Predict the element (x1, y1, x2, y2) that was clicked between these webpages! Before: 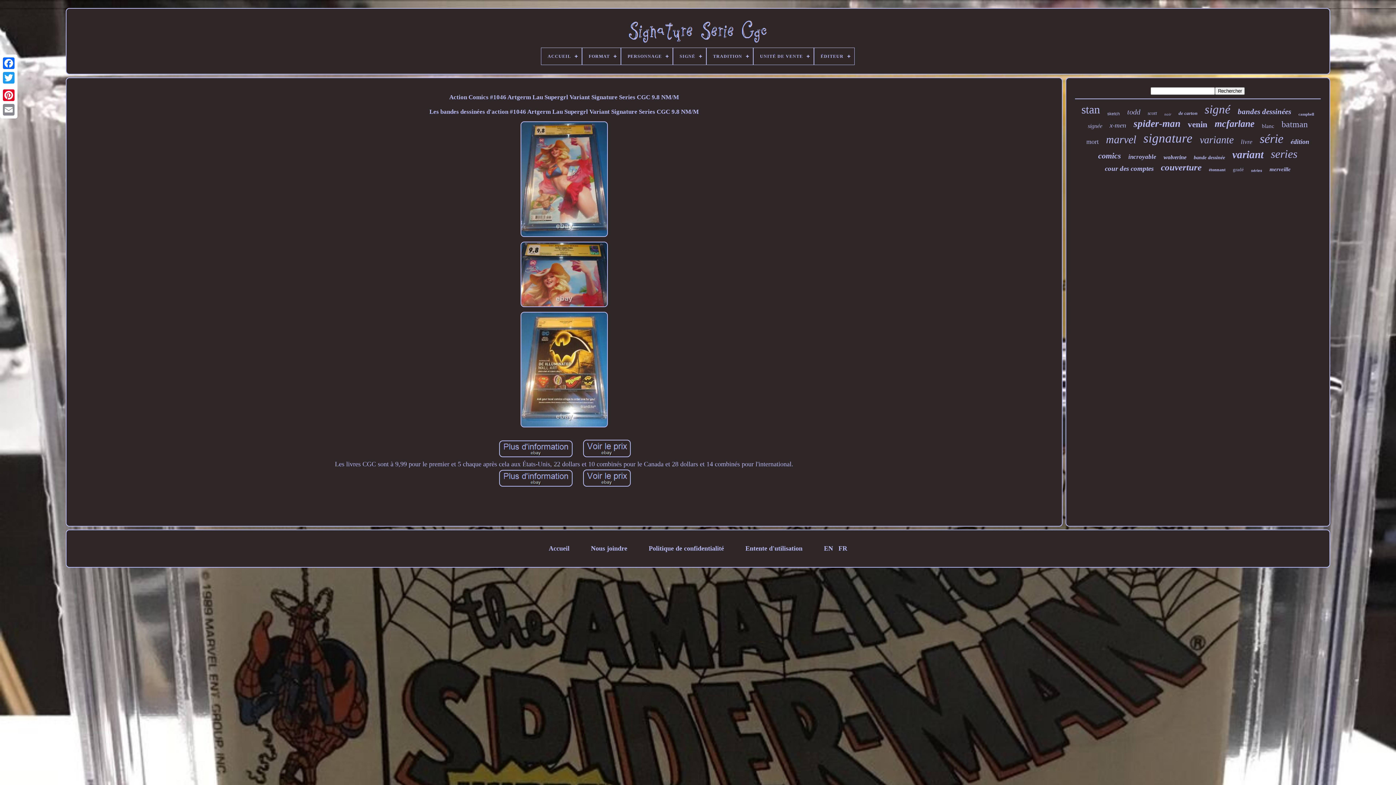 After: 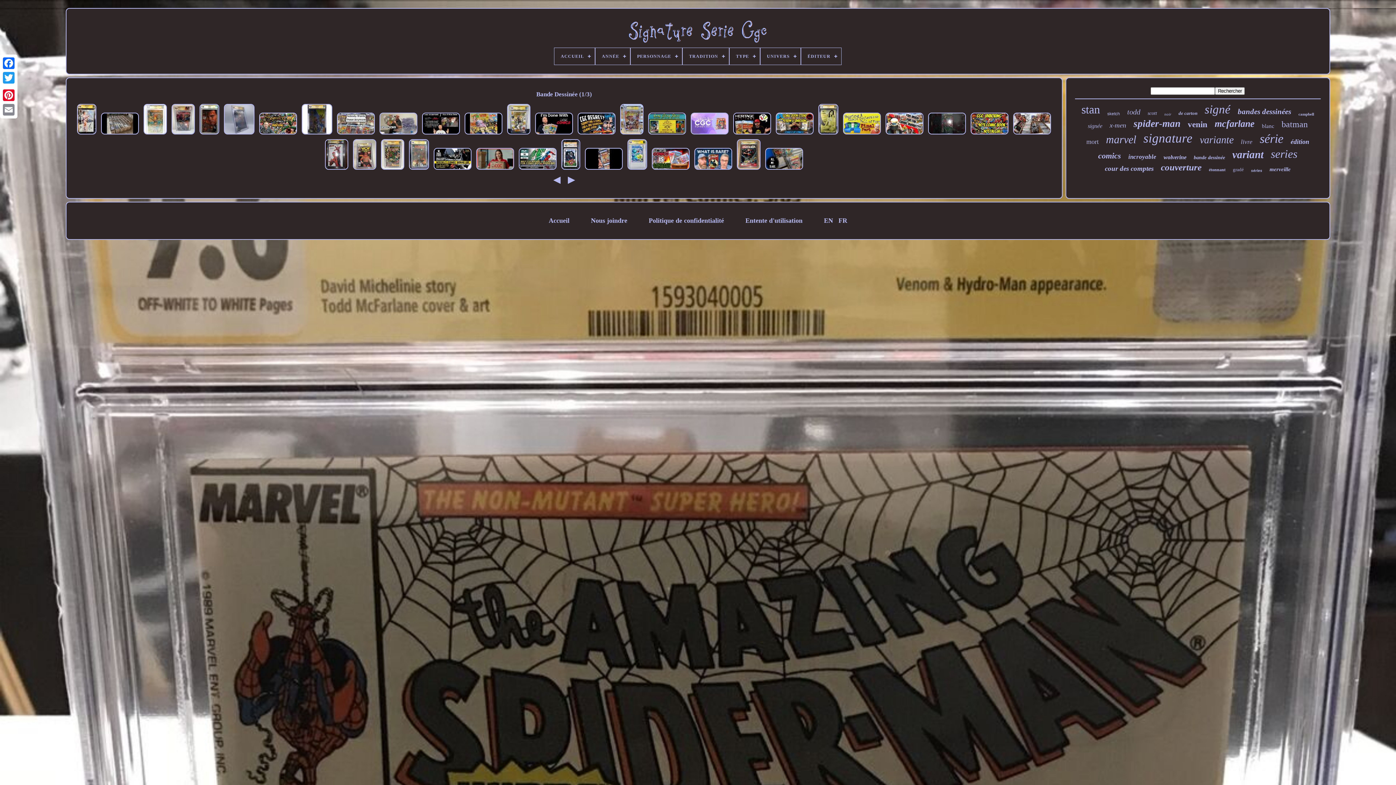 Action: label: bande dessinée bbox: (1194, 154, 1225, 160)